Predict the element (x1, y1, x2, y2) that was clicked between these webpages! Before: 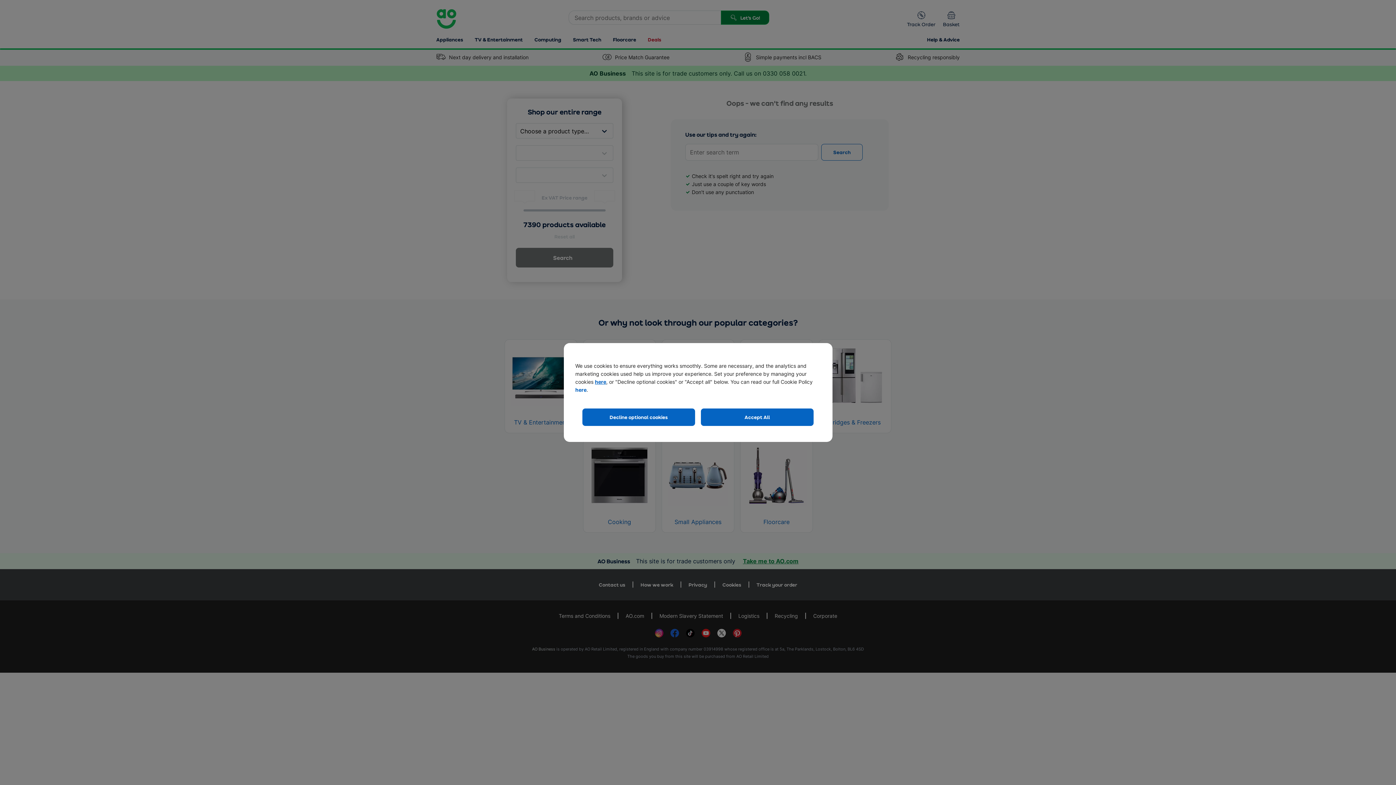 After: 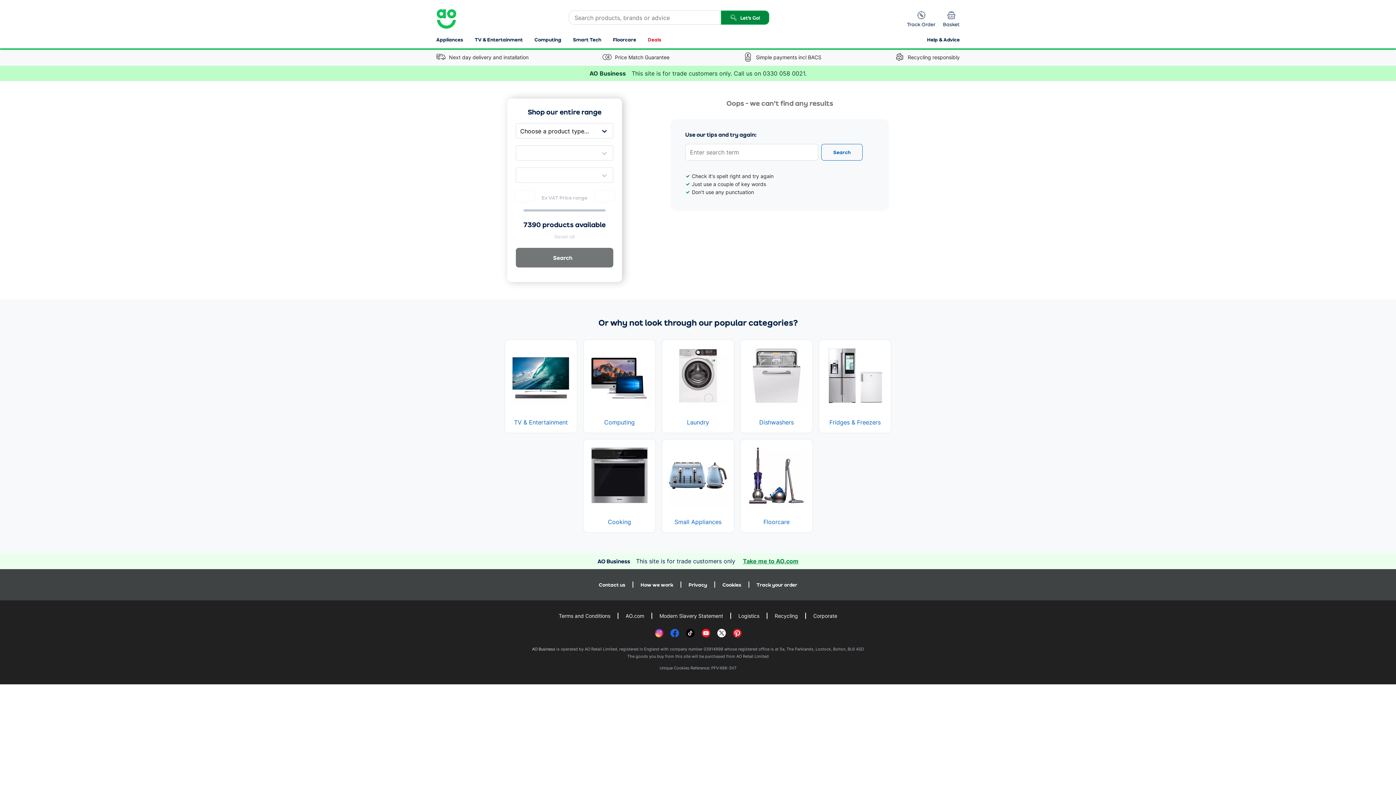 Action: bbox: (582, 408, 695, 426) label: Decline optional cookies